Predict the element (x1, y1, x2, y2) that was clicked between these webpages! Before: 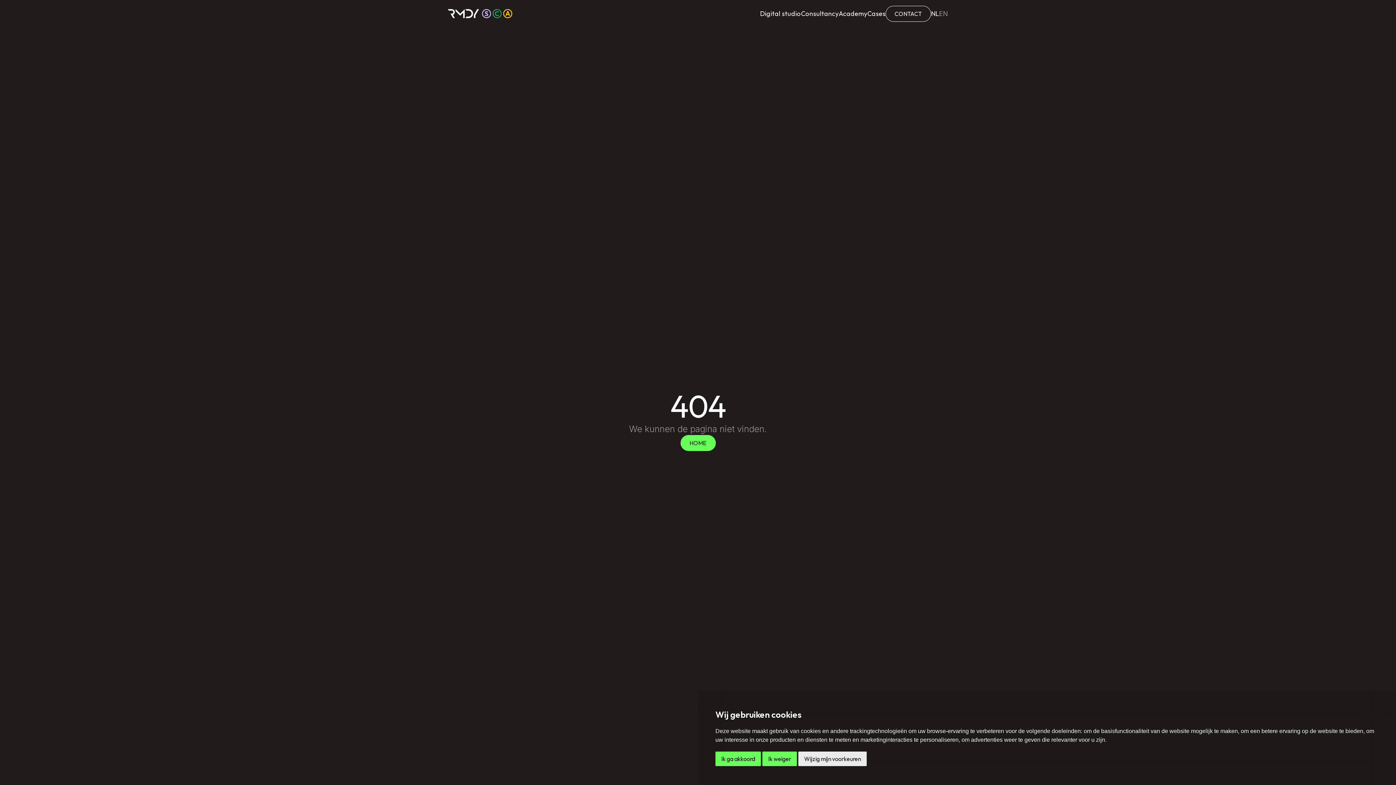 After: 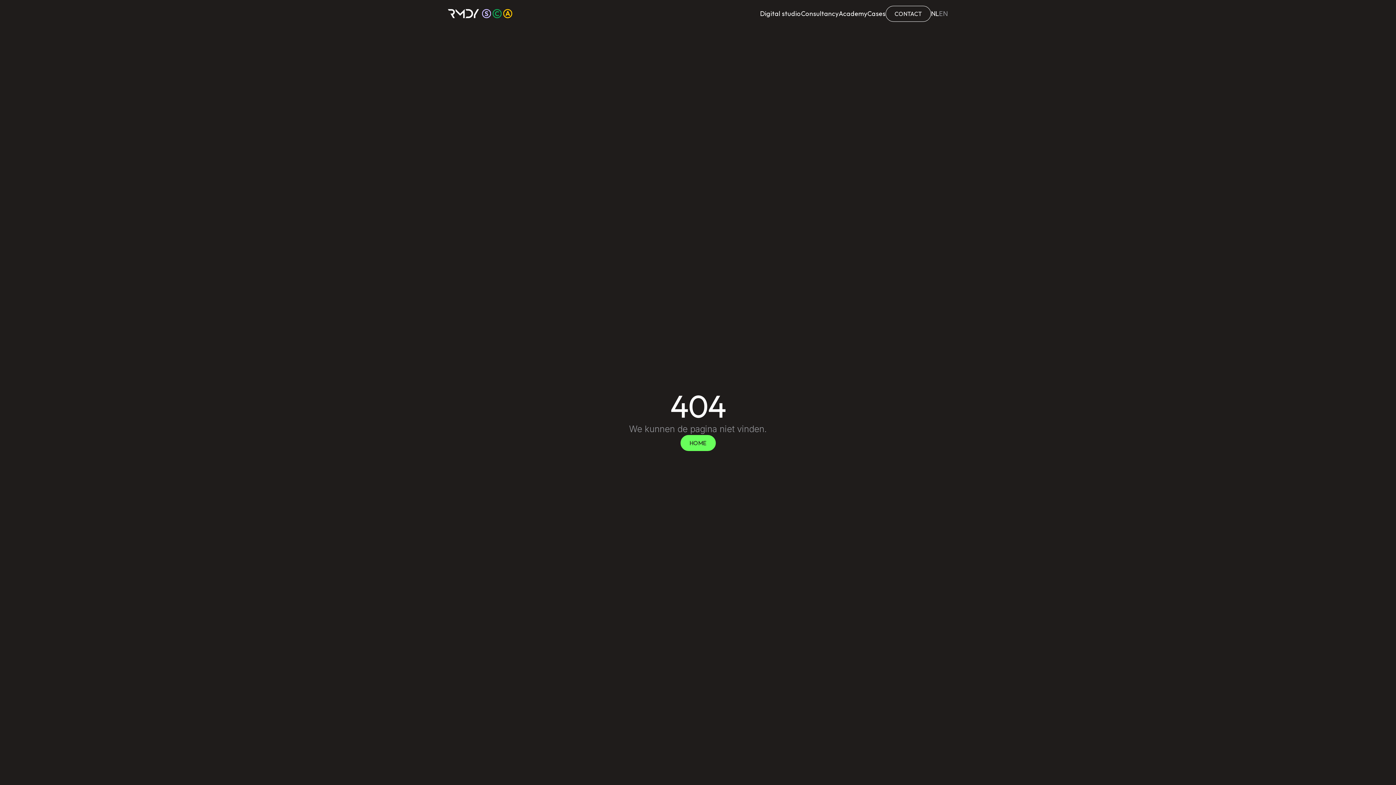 Action: bbox: (762, 752, 797, 766) label: Ik weiger